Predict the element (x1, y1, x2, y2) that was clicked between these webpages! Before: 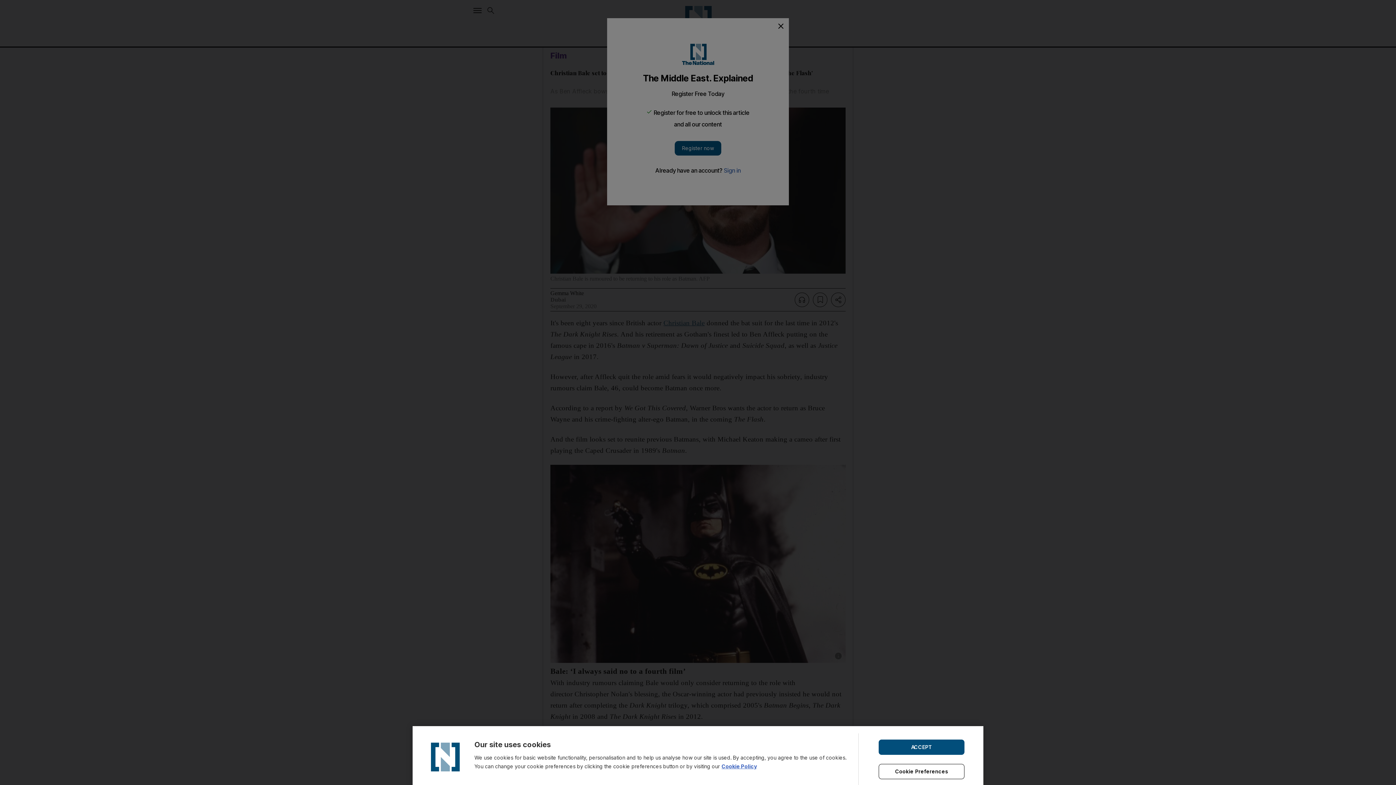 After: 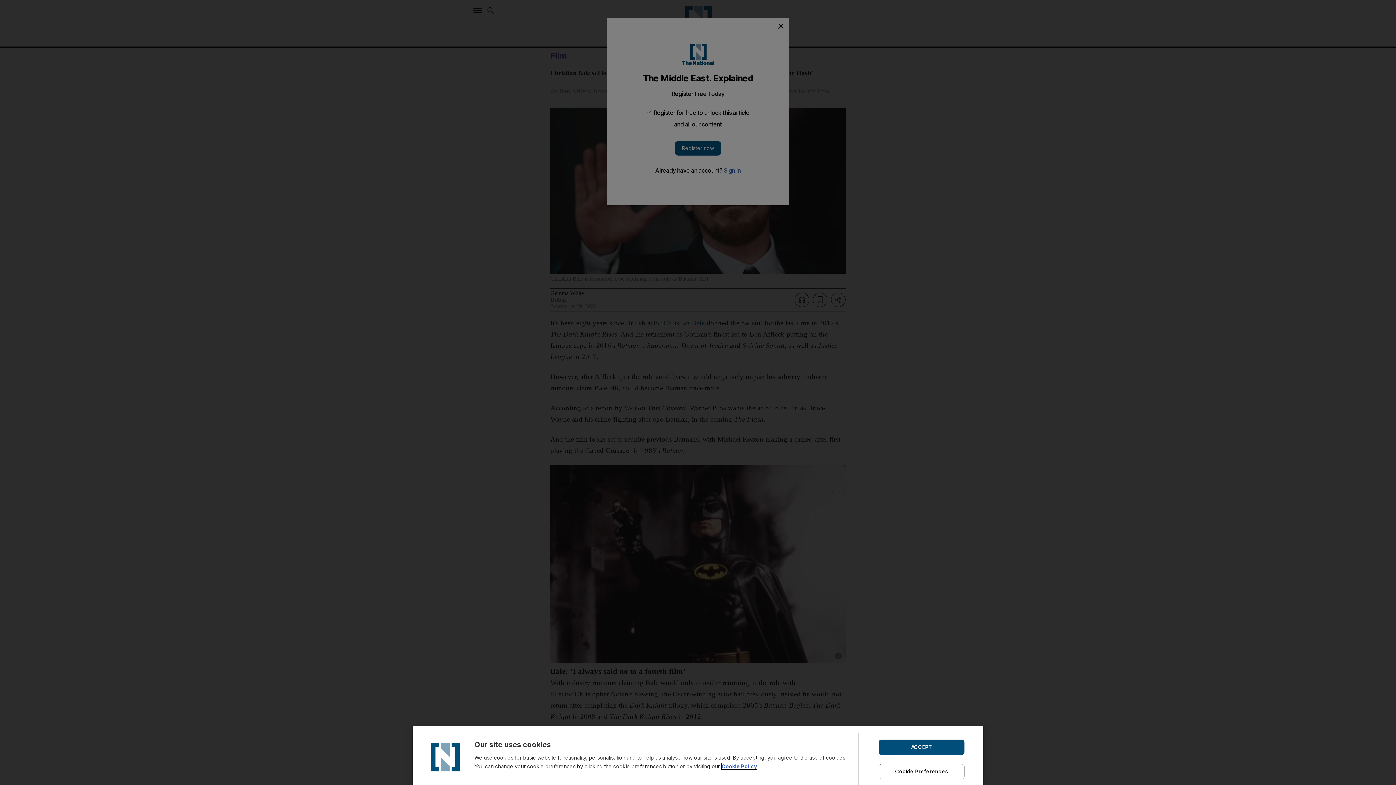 Action: label: Cookie Policy bbox: (721, 763, 757, 769)